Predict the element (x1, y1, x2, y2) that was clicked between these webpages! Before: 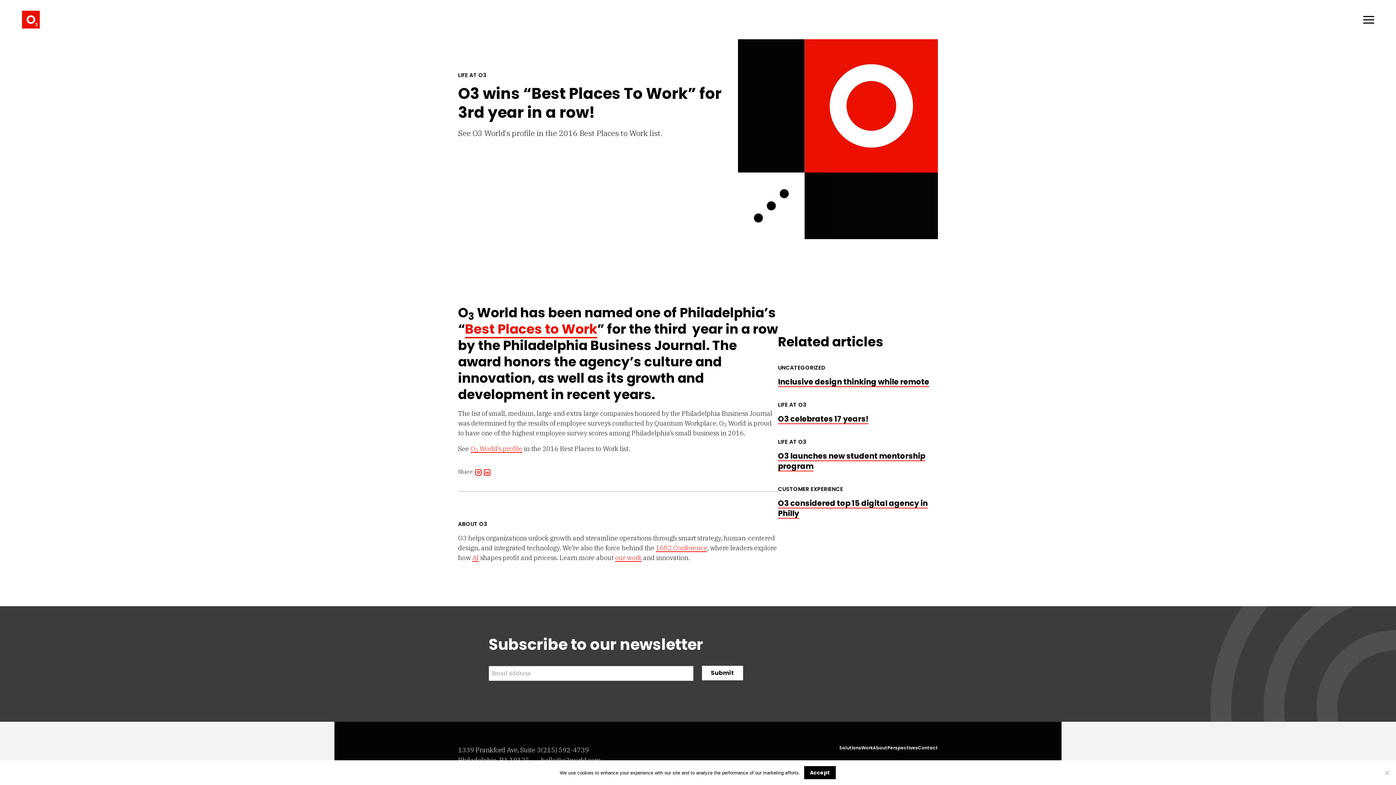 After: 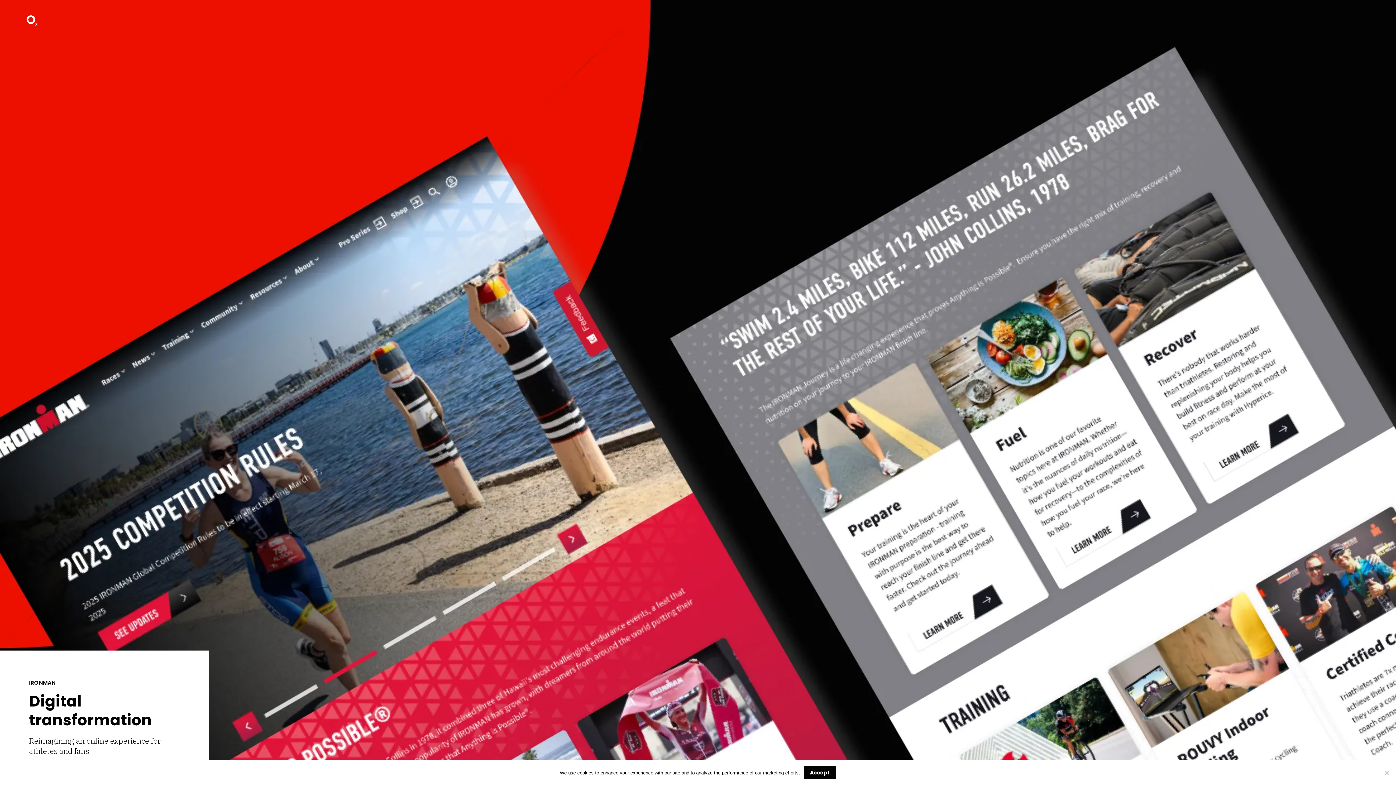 Action: label: Work bbox: (861, 745, 873, 751)